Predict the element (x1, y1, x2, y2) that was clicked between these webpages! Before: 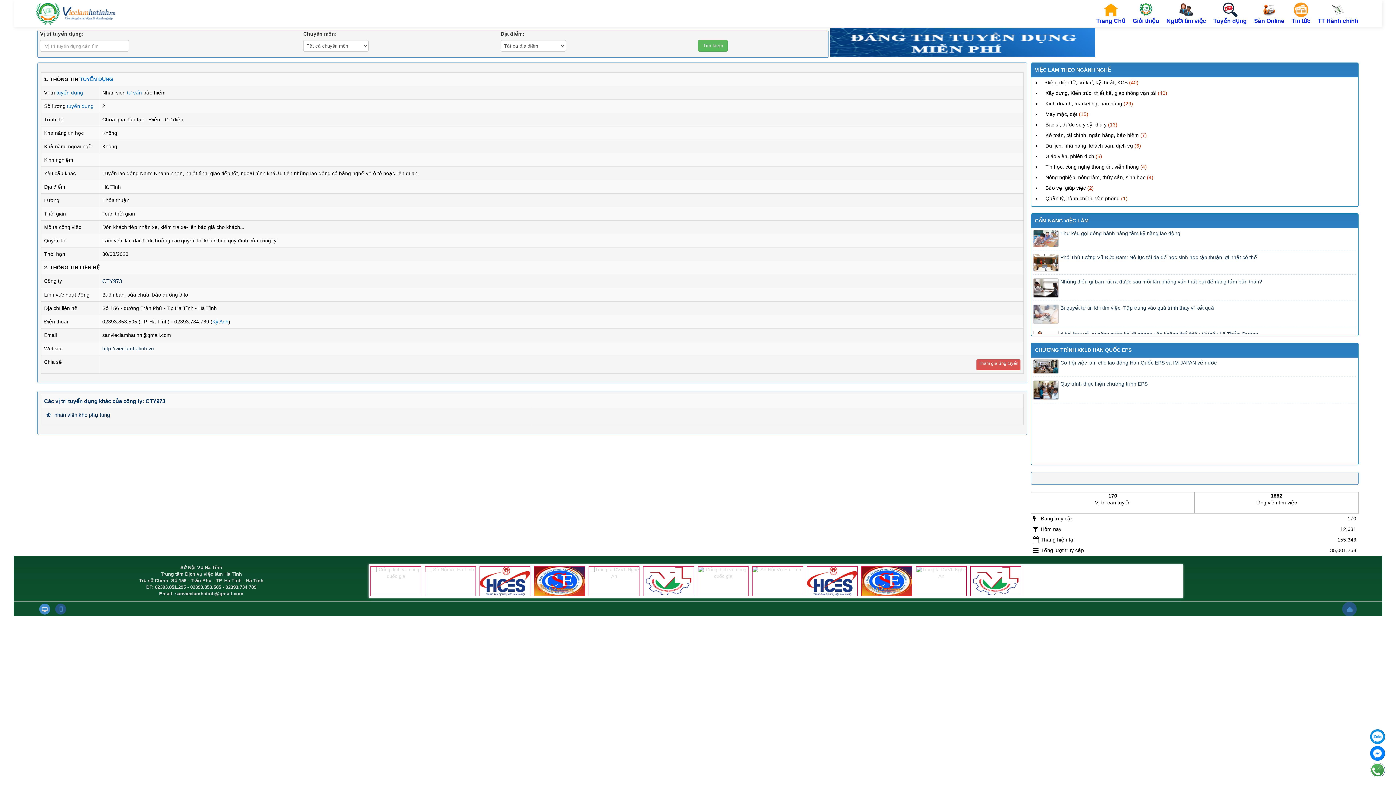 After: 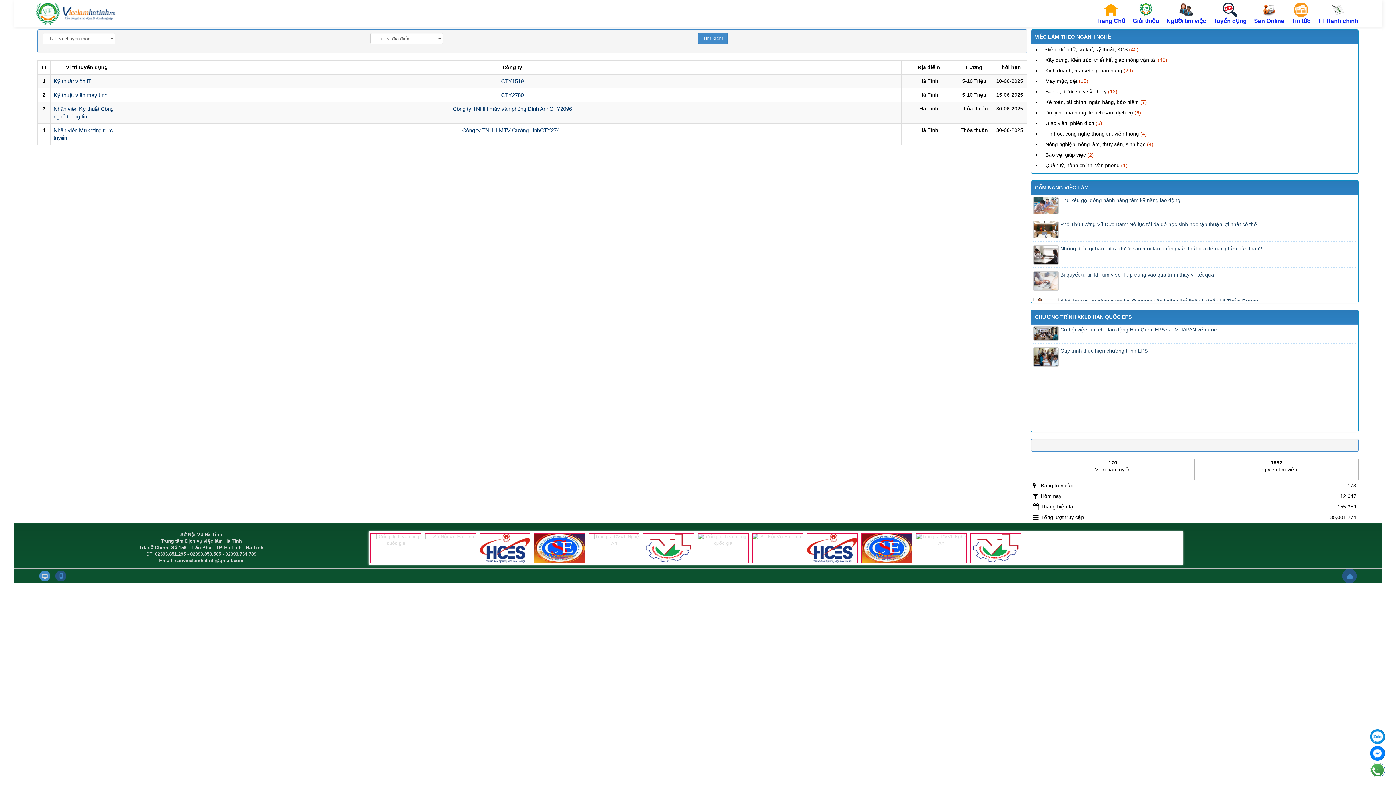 Action: bbox: (1045, 164, 1139, 169) label: Tin học, công nghệ thông tin, viễn thông